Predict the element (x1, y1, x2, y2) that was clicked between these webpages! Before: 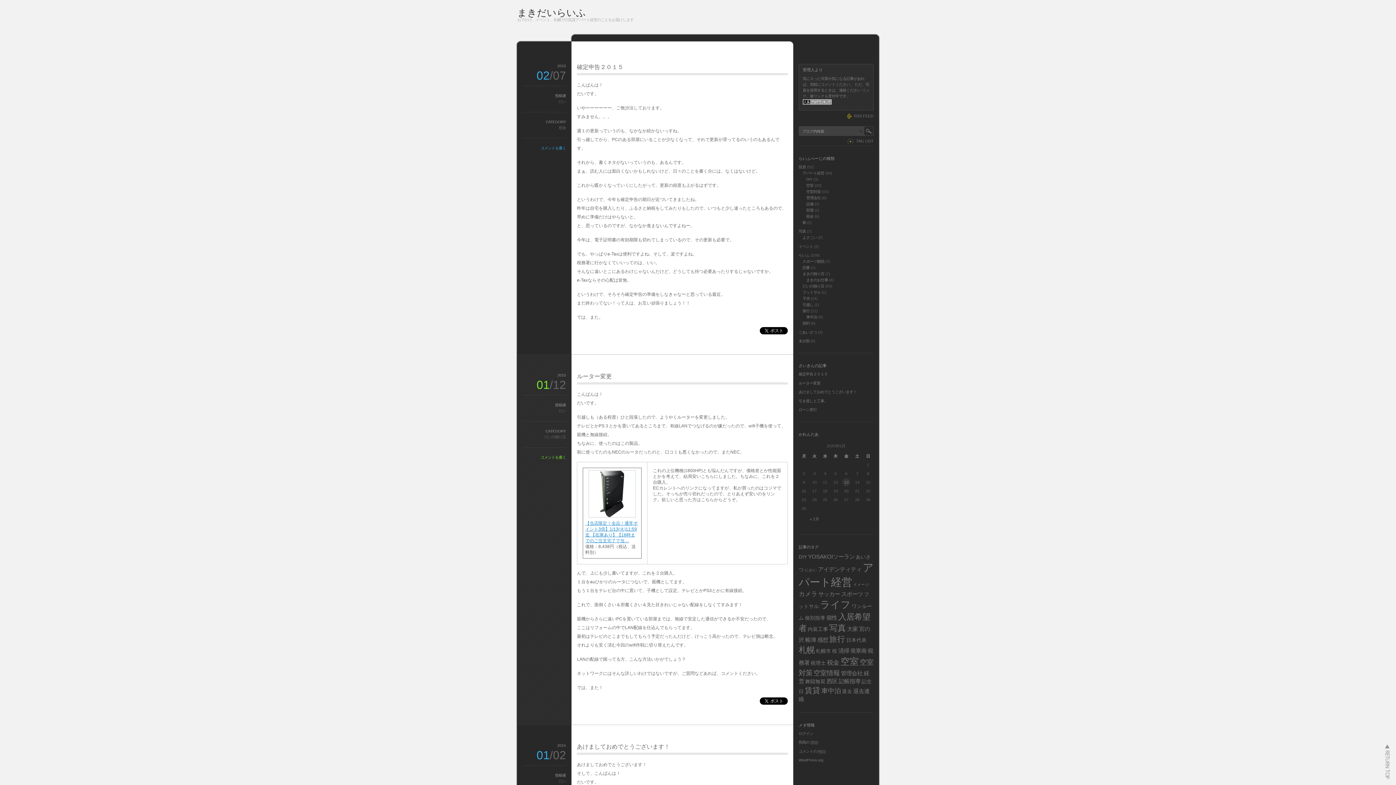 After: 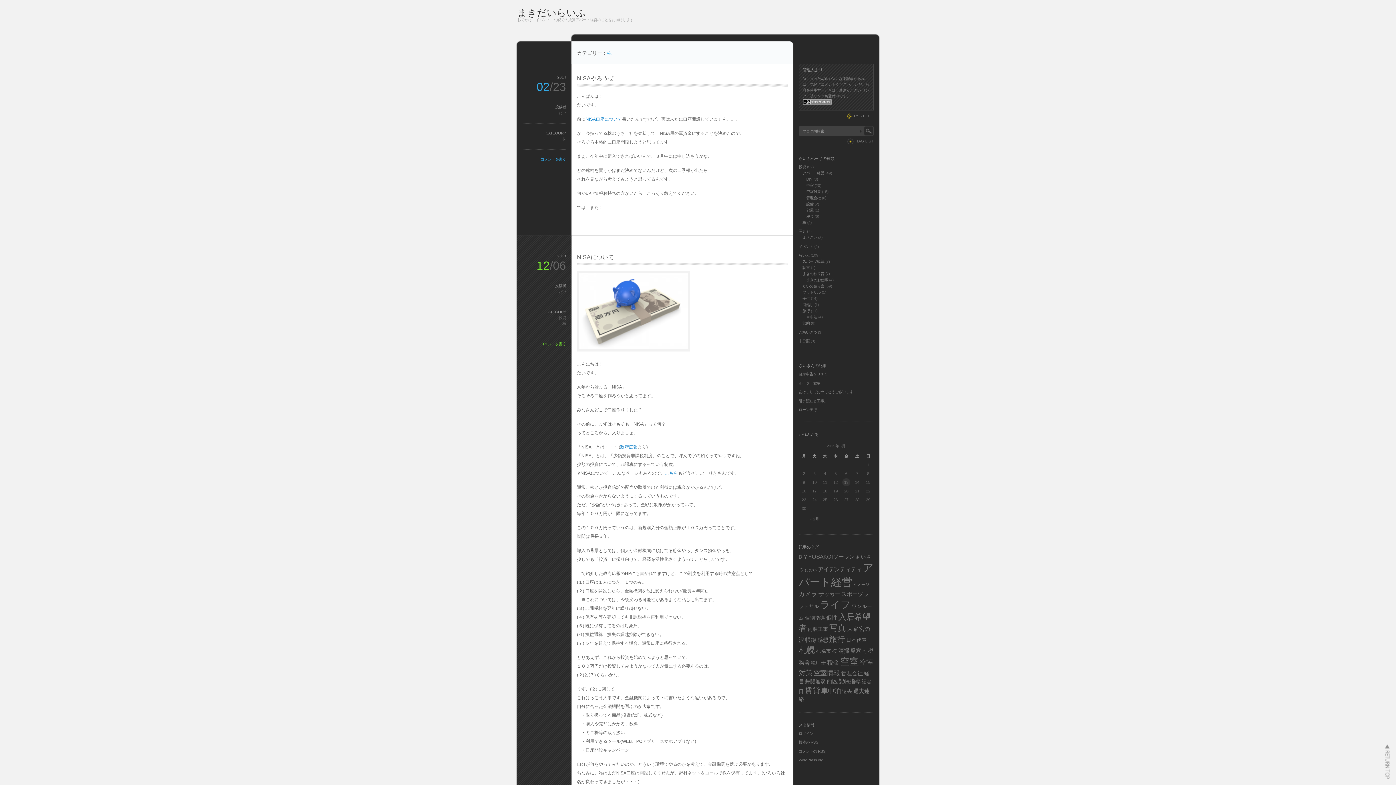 Action: label: 株 bbox: (802, 220, 806, 224)